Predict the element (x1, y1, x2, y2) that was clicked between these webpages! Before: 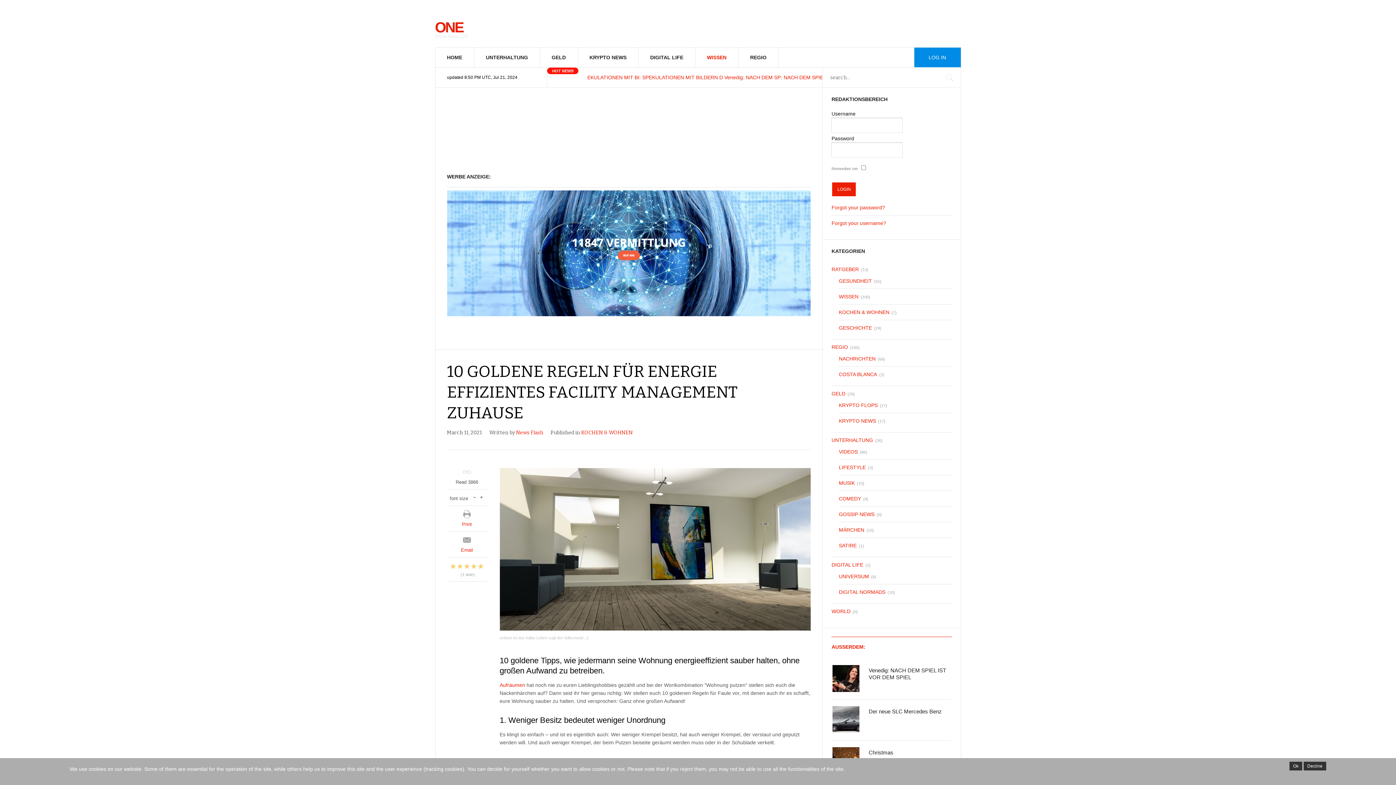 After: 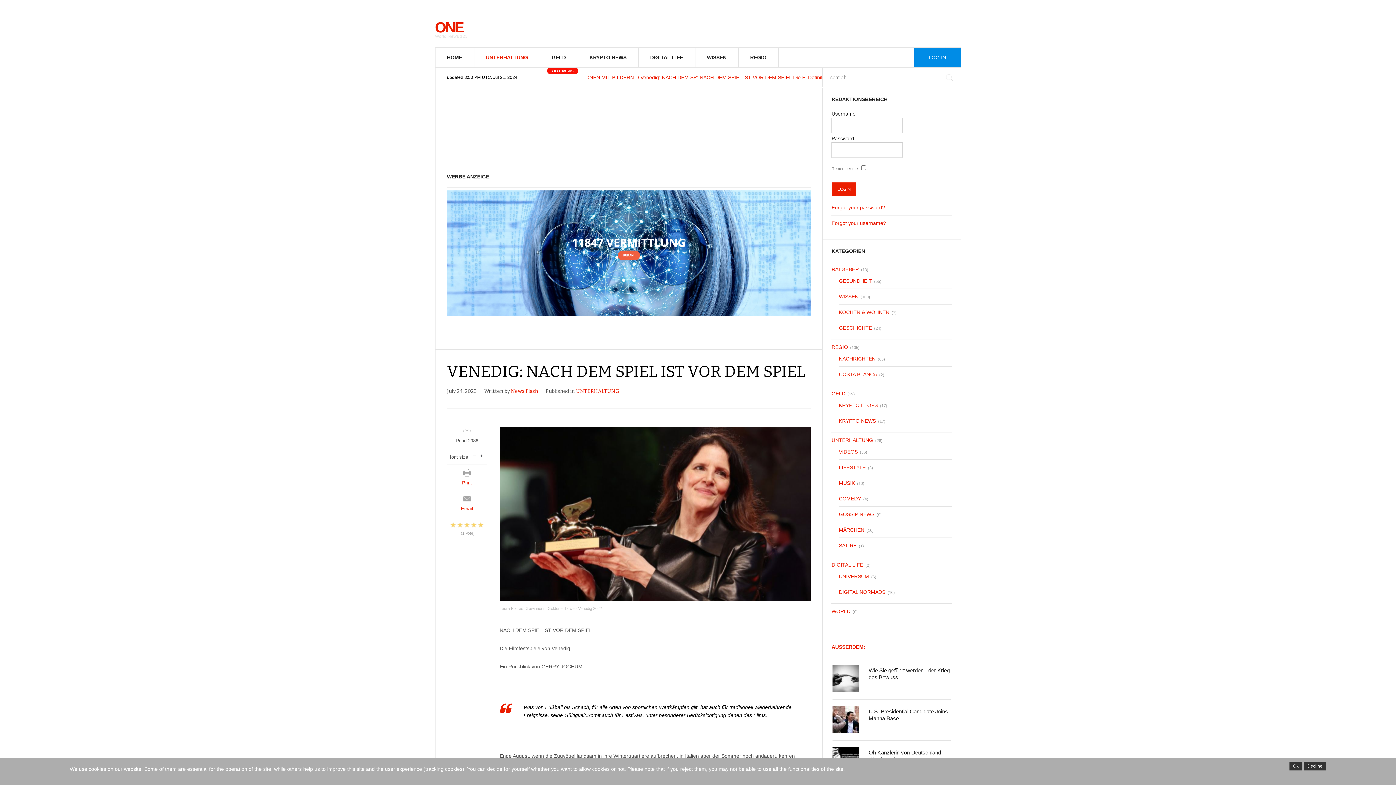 Action: bbox: (832, 665, 859, 693)